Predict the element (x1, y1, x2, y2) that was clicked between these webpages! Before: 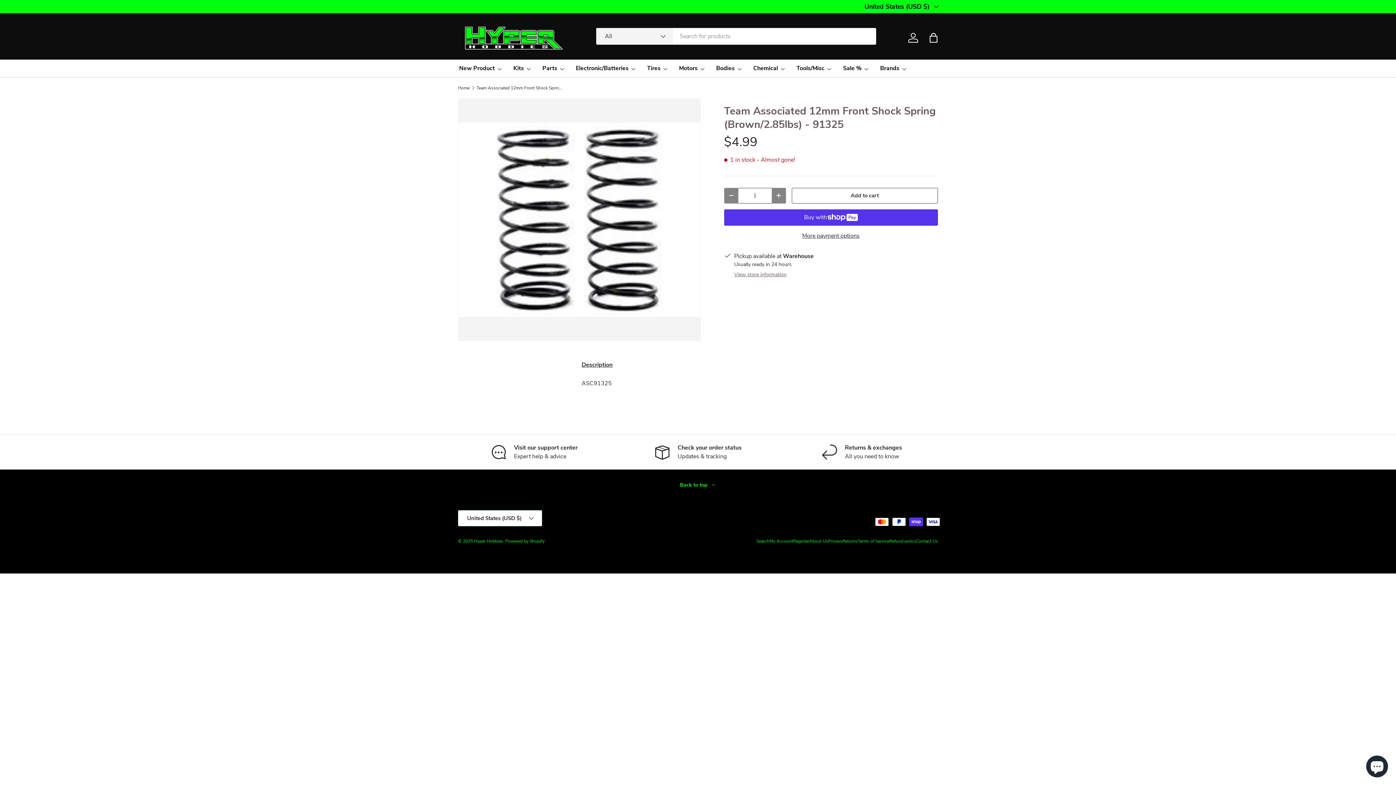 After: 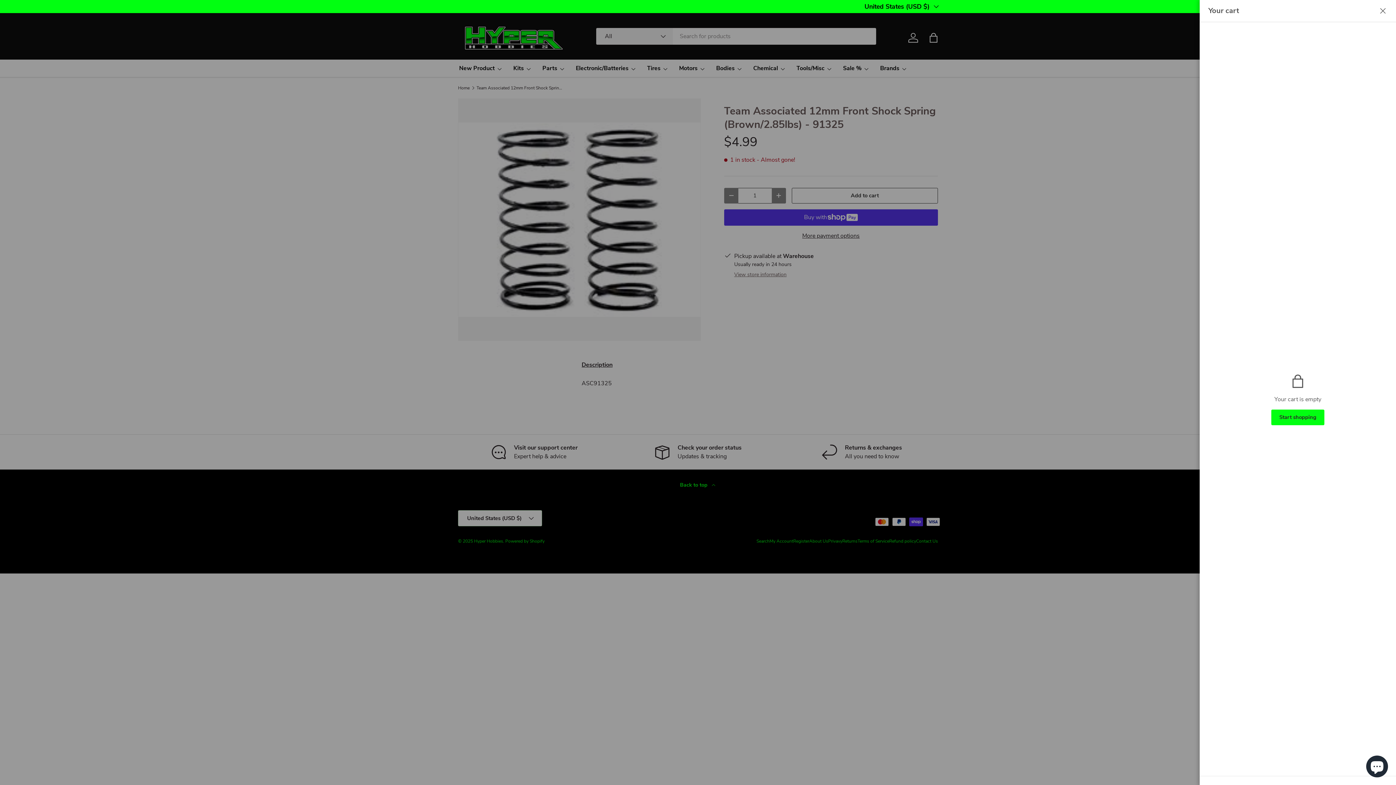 Action: label: Bag bbox: (925, 29, 941, 45)